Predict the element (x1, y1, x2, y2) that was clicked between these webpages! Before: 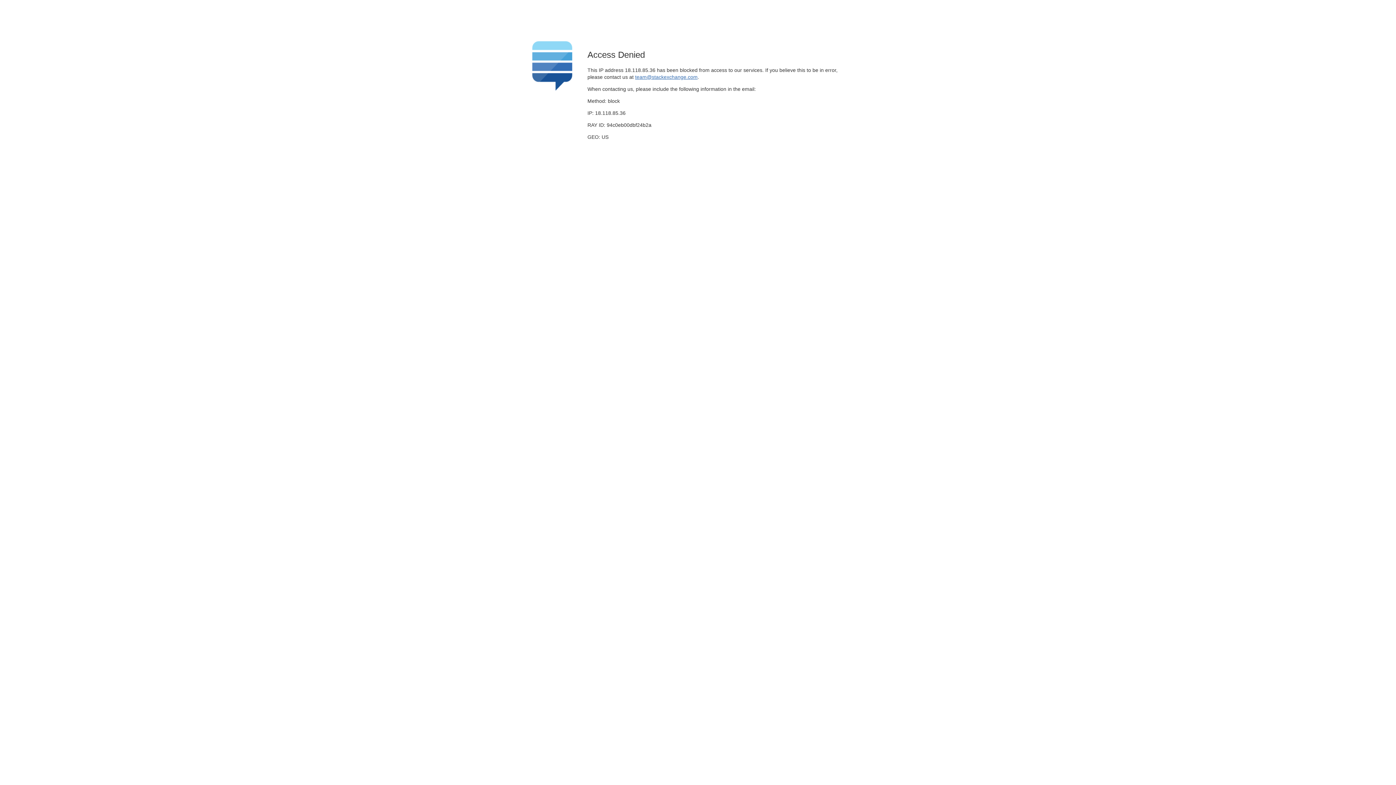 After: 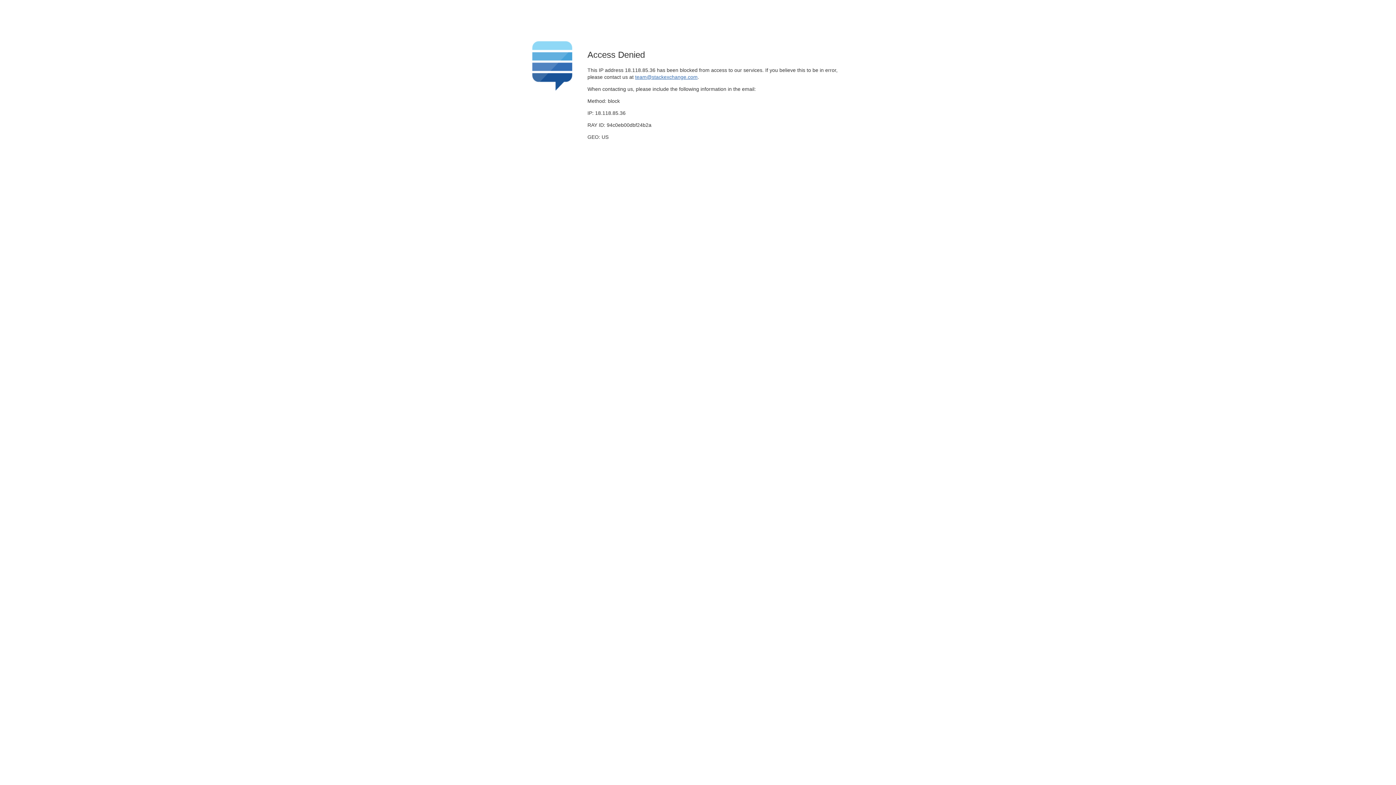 Action: label: team@stackexchange.com bbox: (635, 74, 697, 79)